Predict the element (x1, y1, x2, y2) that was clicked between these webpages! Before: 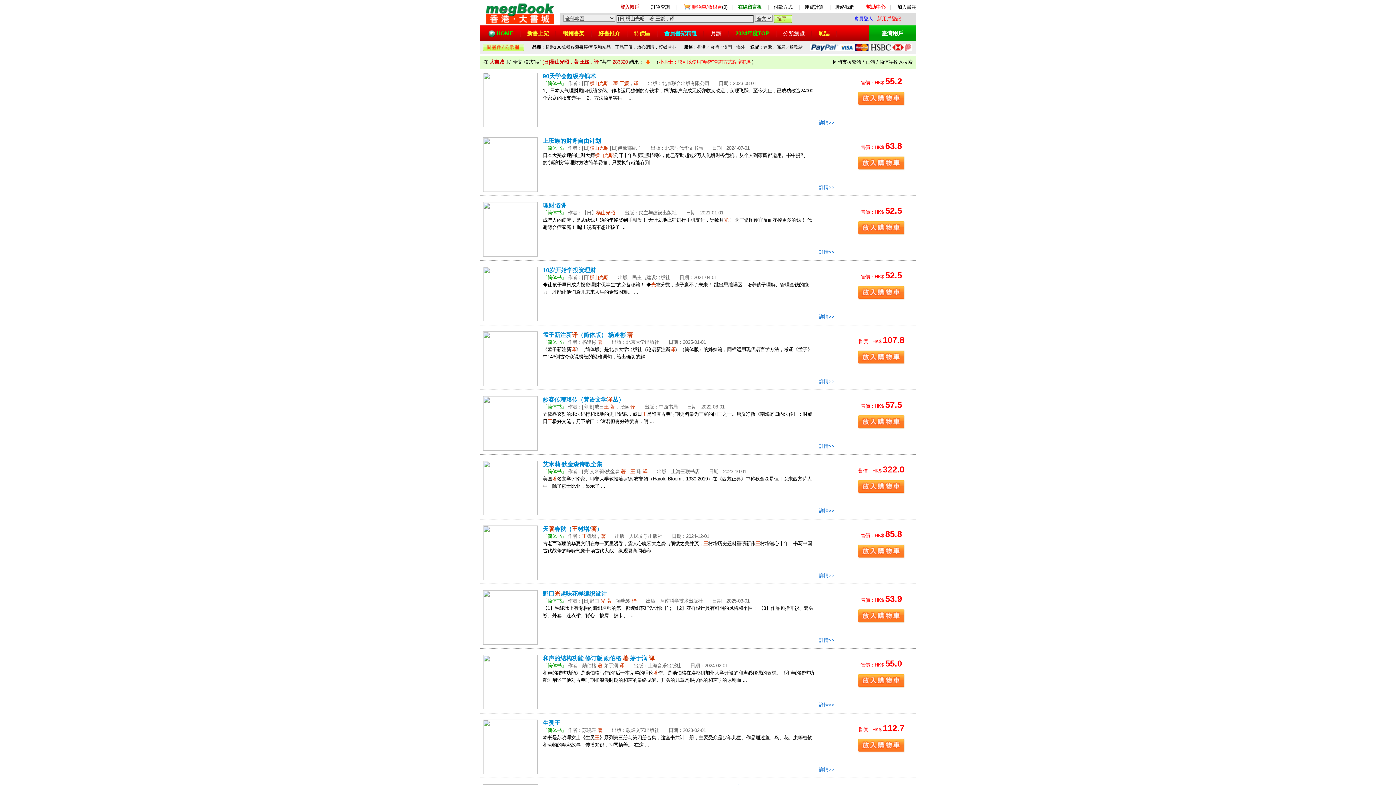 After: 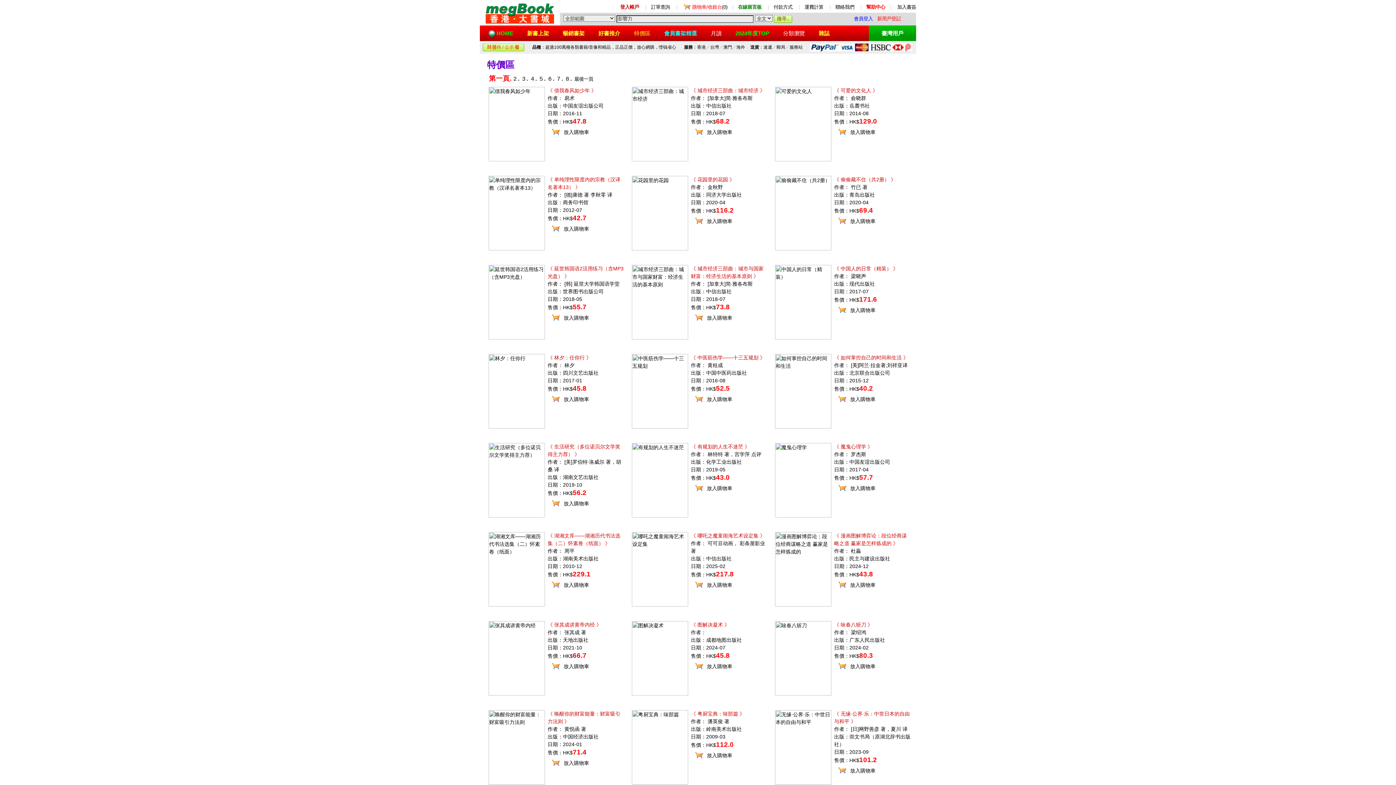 Action: label: 特價區 bbox: (634, 30, 650, 36)